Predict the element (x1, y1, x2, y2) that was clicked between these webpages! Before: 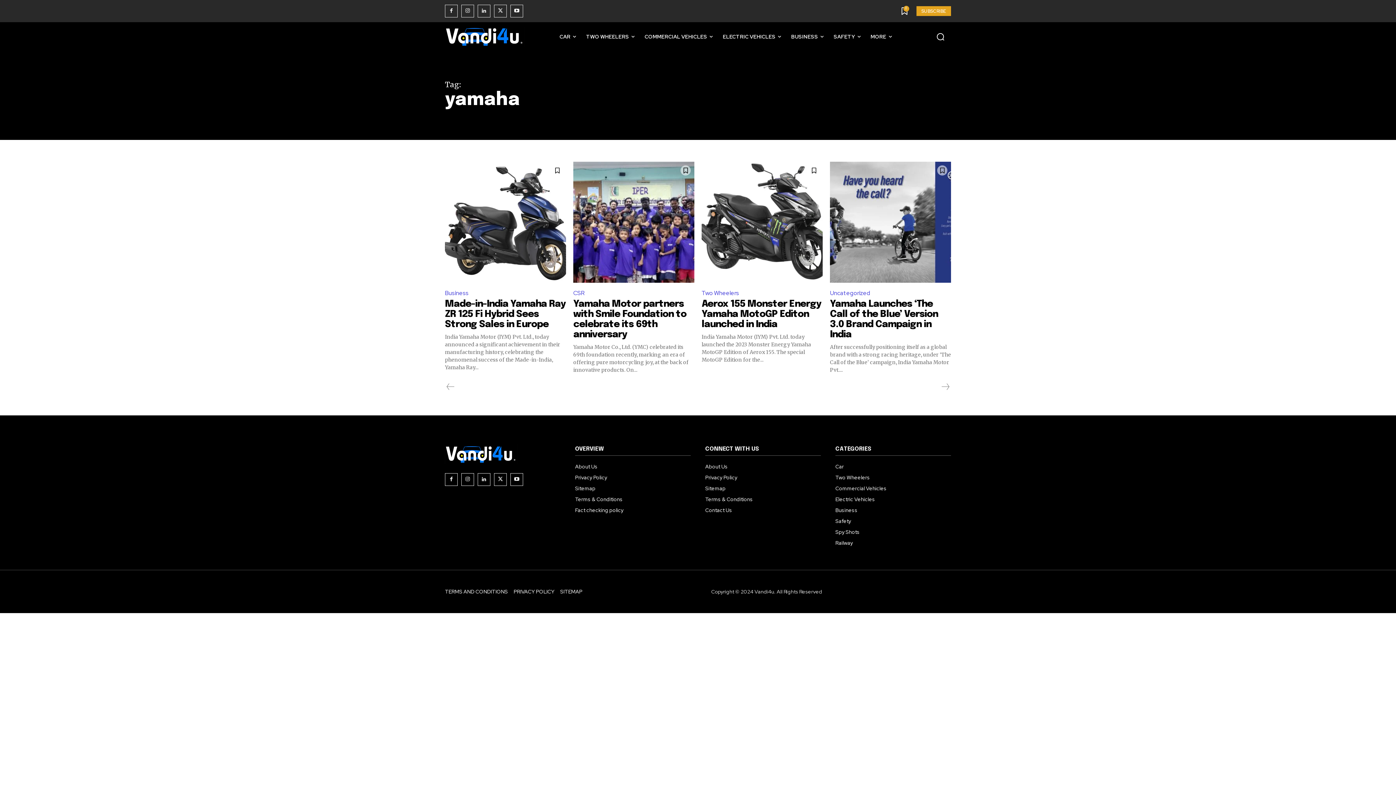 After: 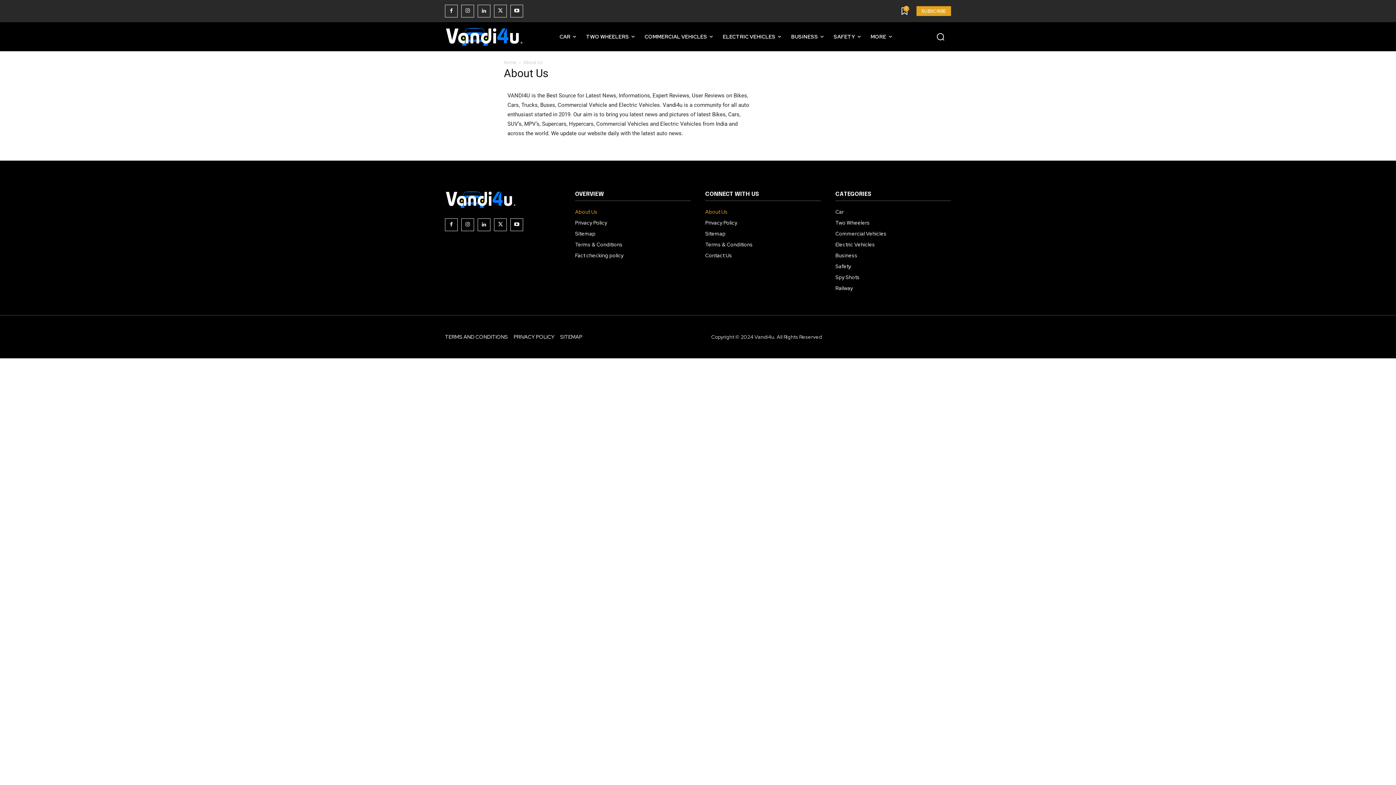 Action: bbox: (575, 461, 690, 472) label: About Us